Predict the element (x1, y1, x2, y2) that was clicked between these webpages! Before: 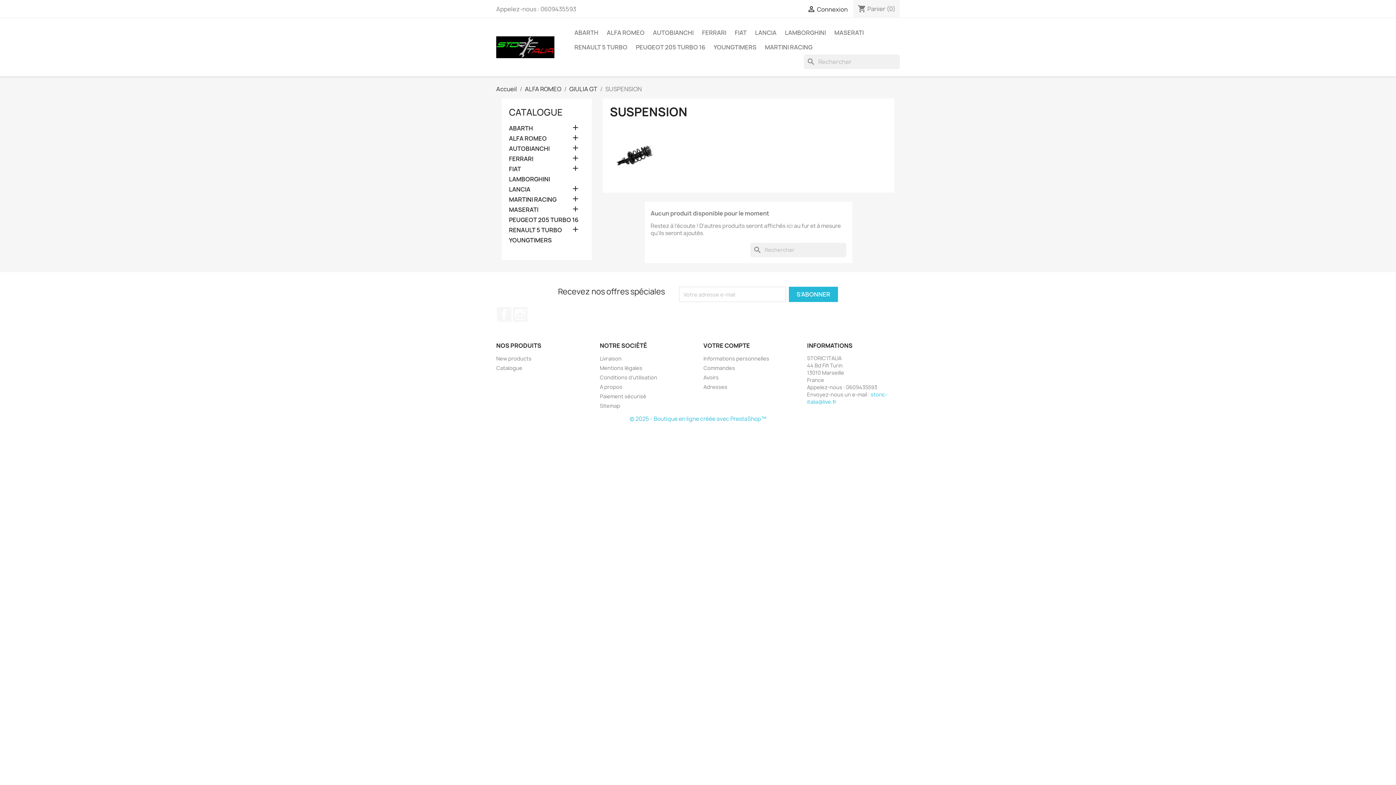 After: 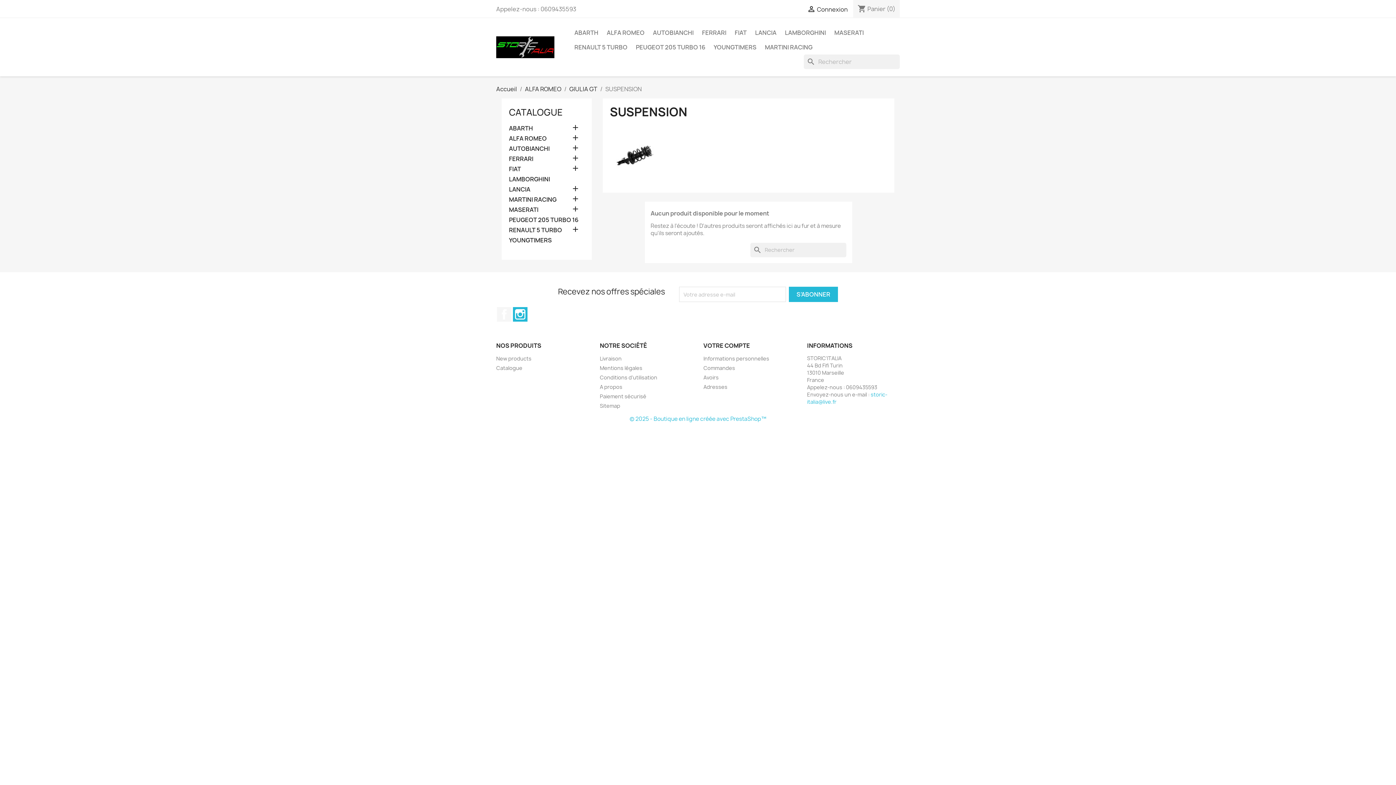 Action: label: Instagram bbox: (513, 307, 527, 321)